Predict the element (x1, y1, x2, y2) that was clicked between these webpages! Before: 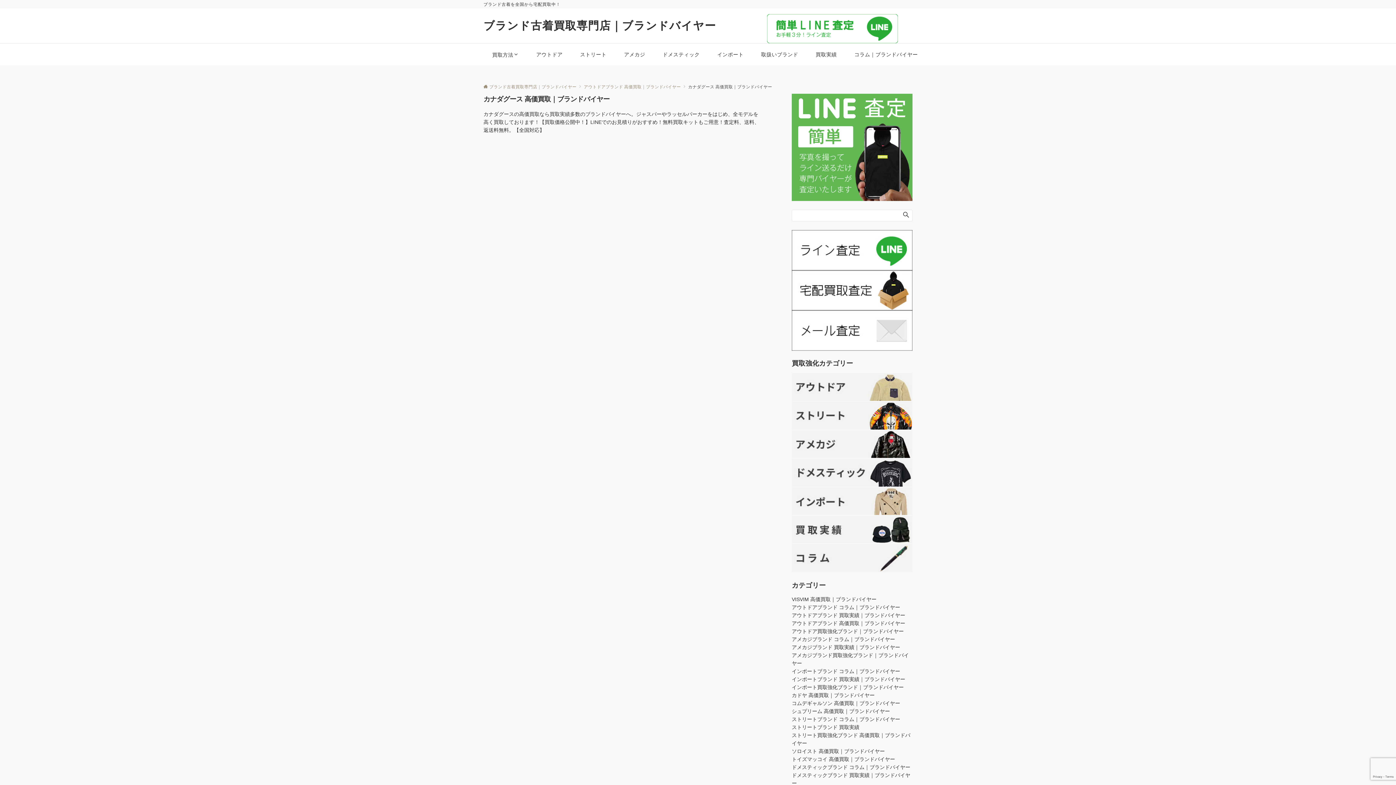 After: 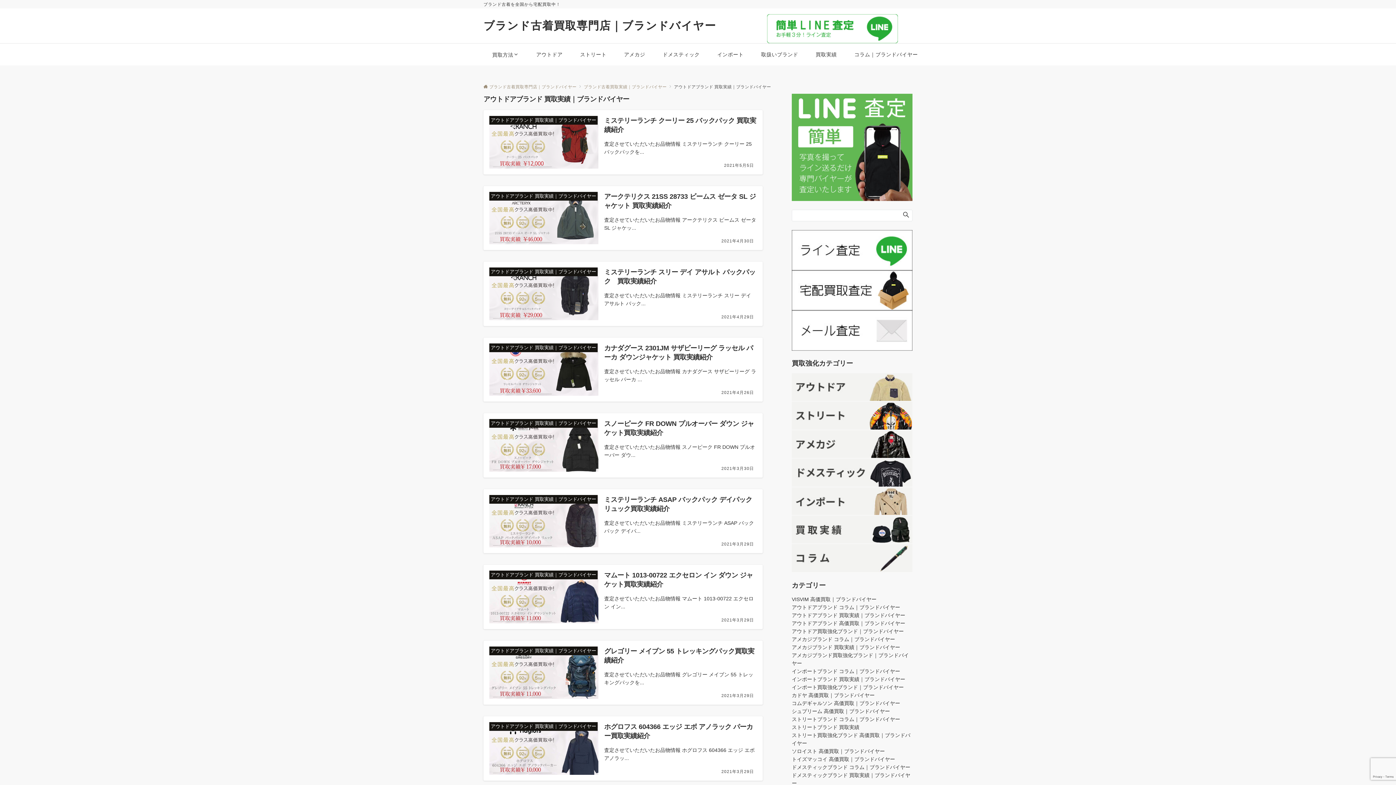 Action: label: アウトドアブランド 買取実績｜ブランドバイヤー bbox: (792, 612, 905, 618)